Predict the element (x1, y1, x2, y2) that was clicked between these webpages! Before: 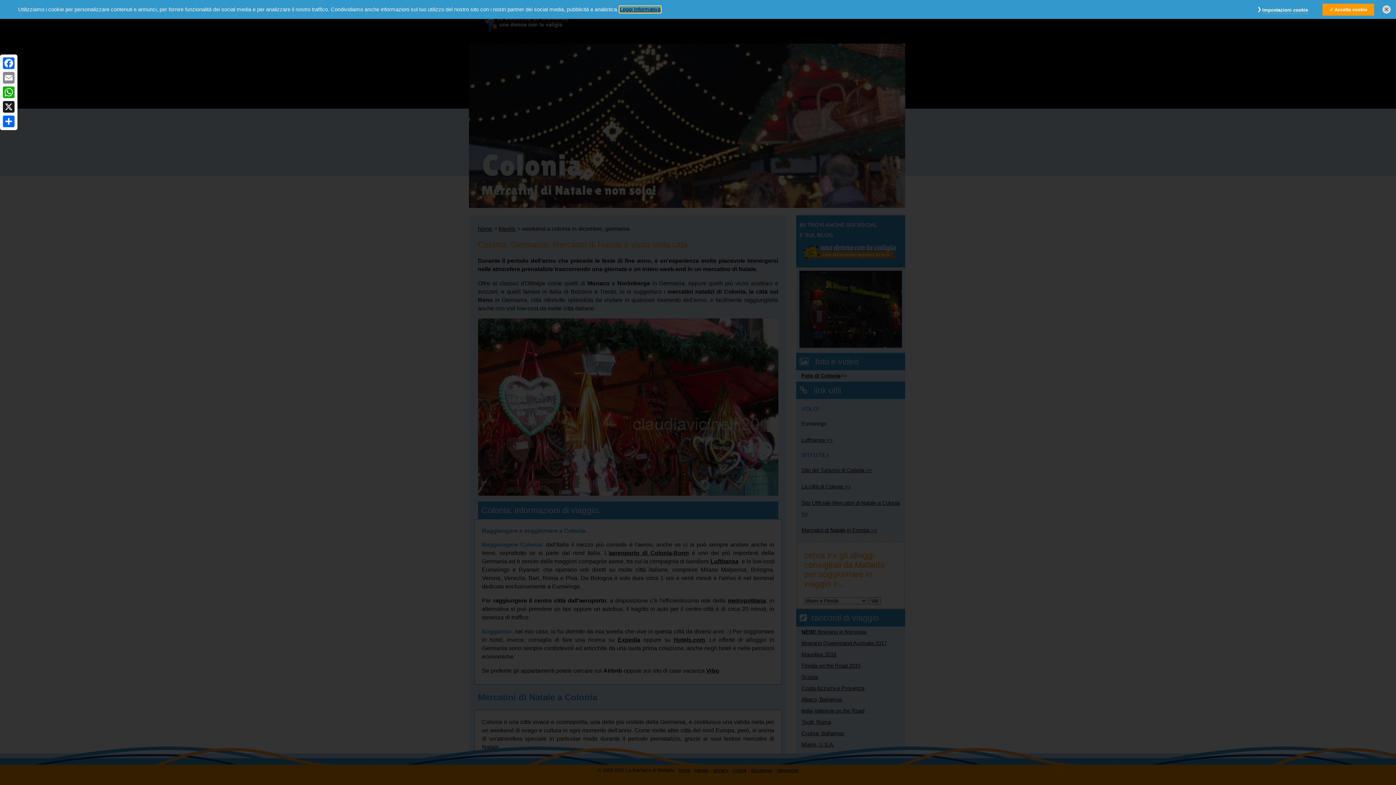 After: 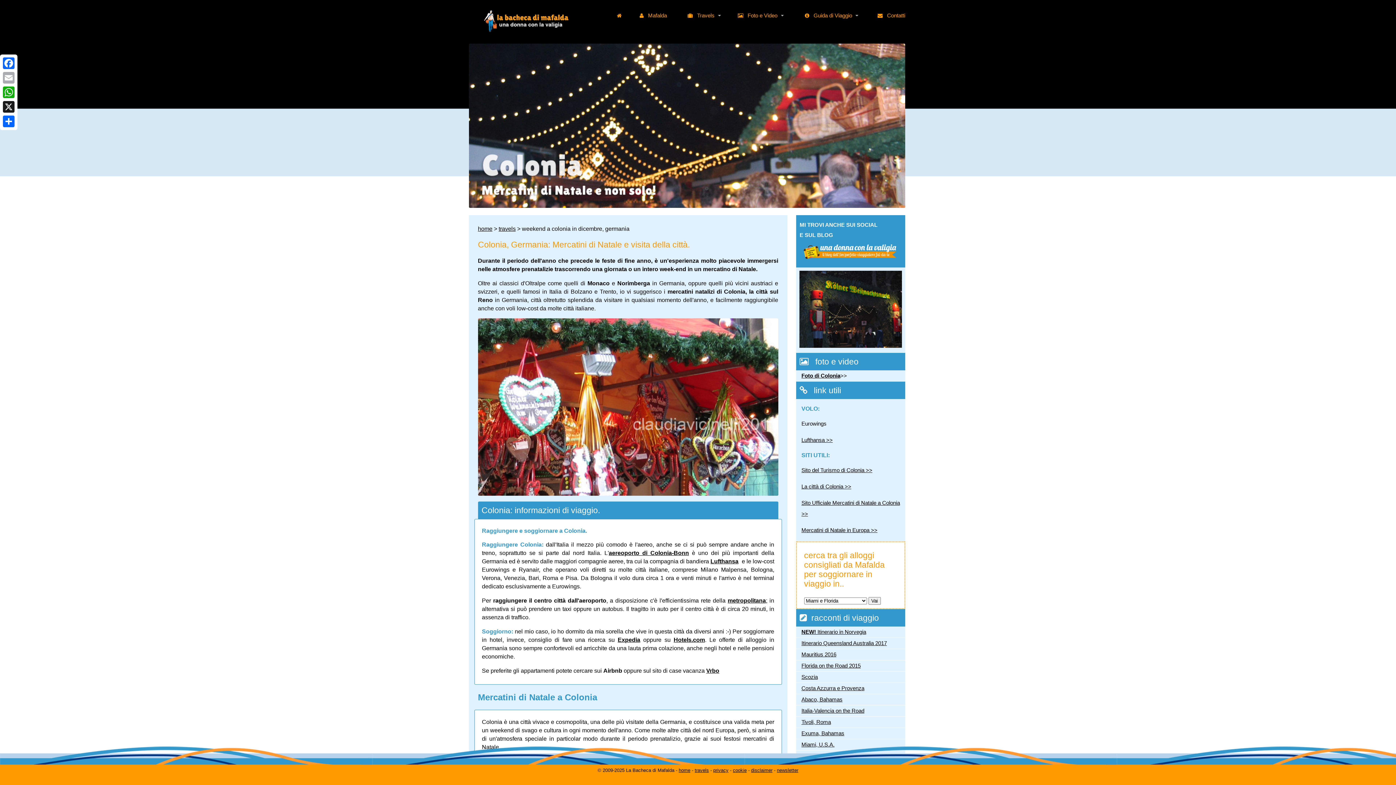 Action: label: Email bbox: (1, 70, 16, 85)